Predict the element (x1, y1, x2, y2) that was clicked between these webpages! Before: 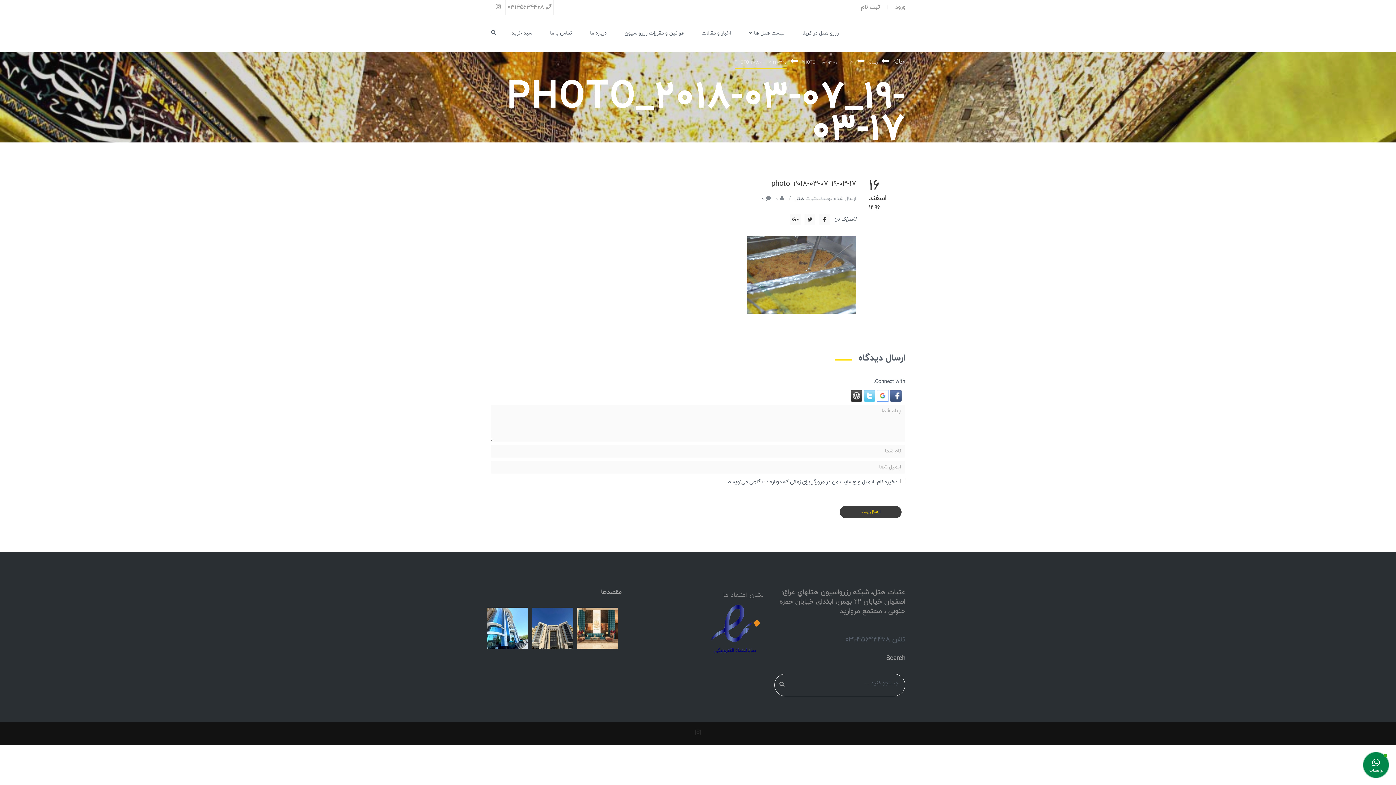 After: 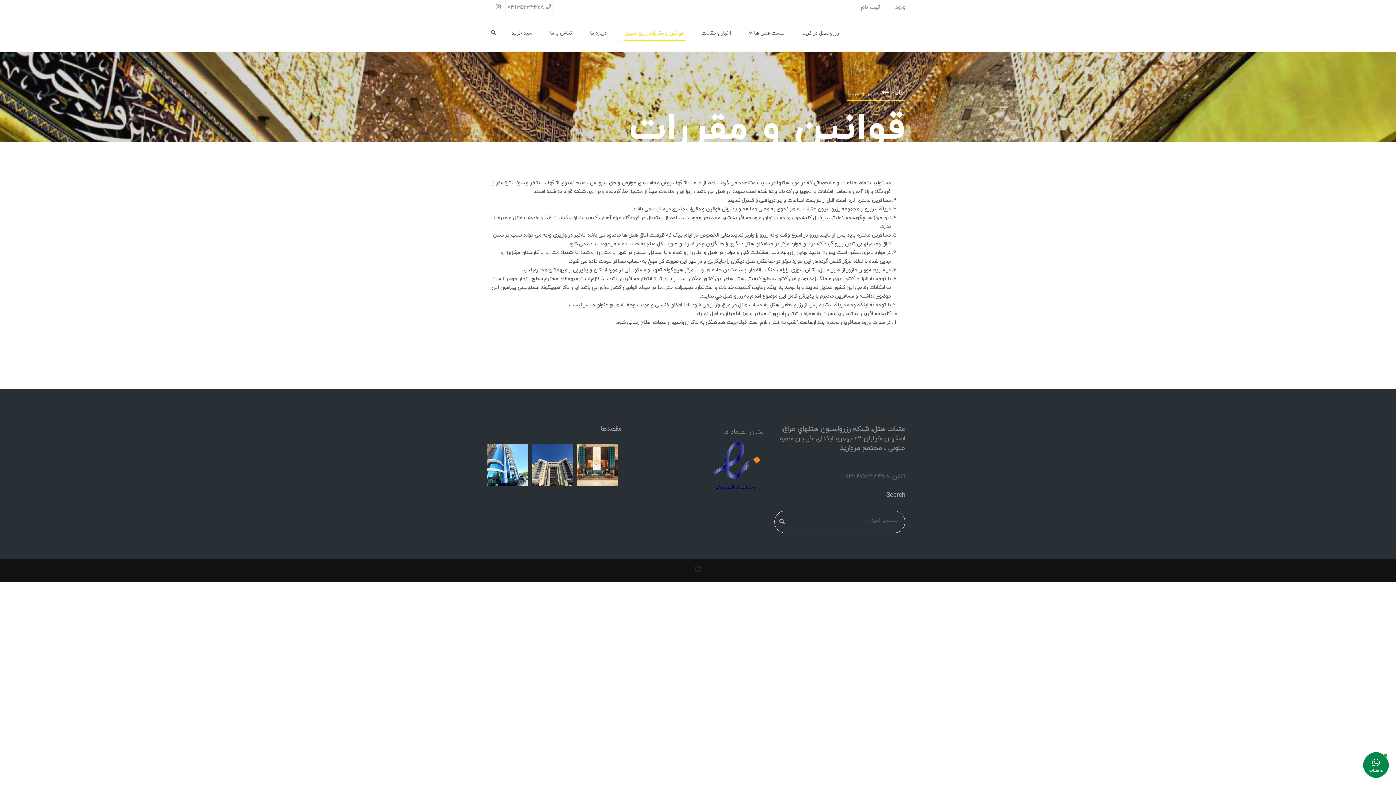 Action: label: قوانین و مقررات رزرواسیون bbox: (624, 15, 685, 51)